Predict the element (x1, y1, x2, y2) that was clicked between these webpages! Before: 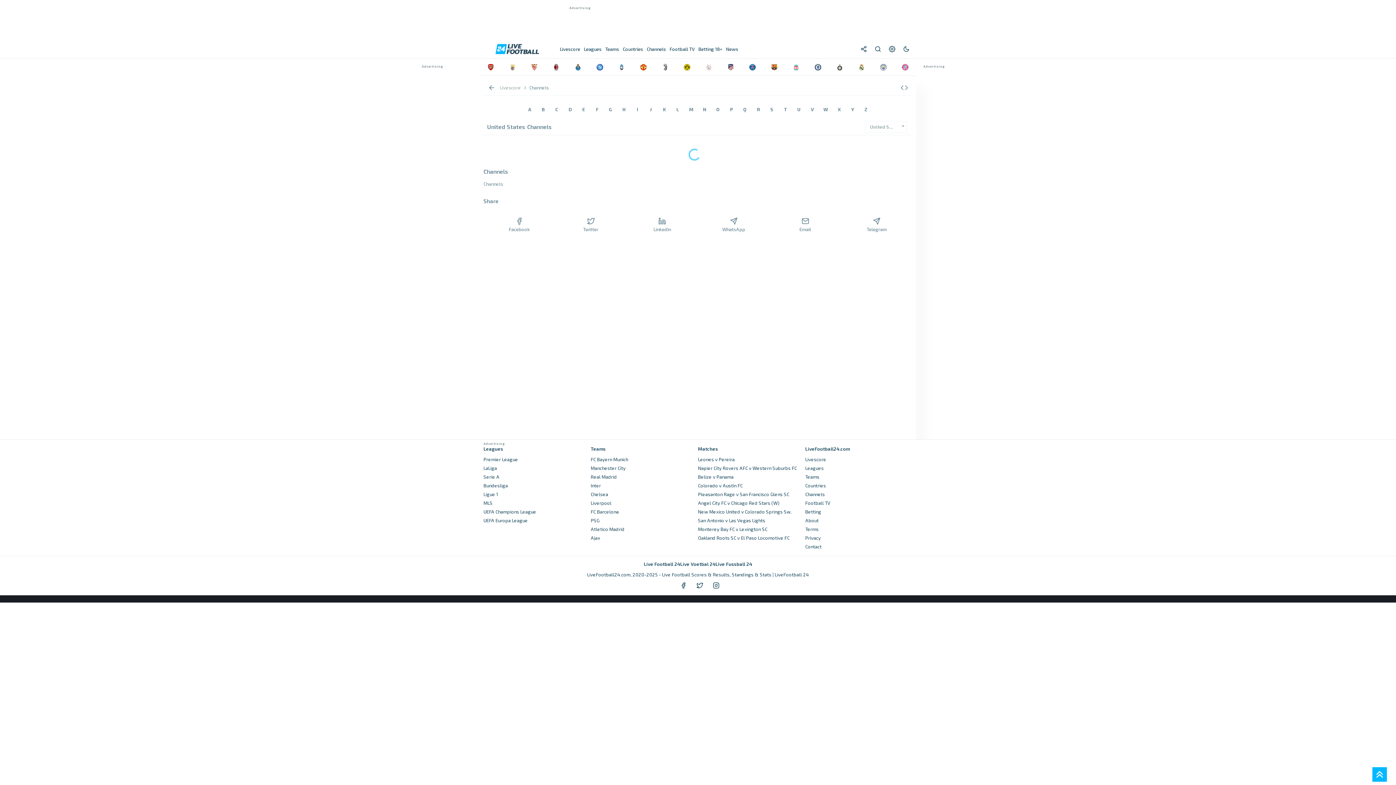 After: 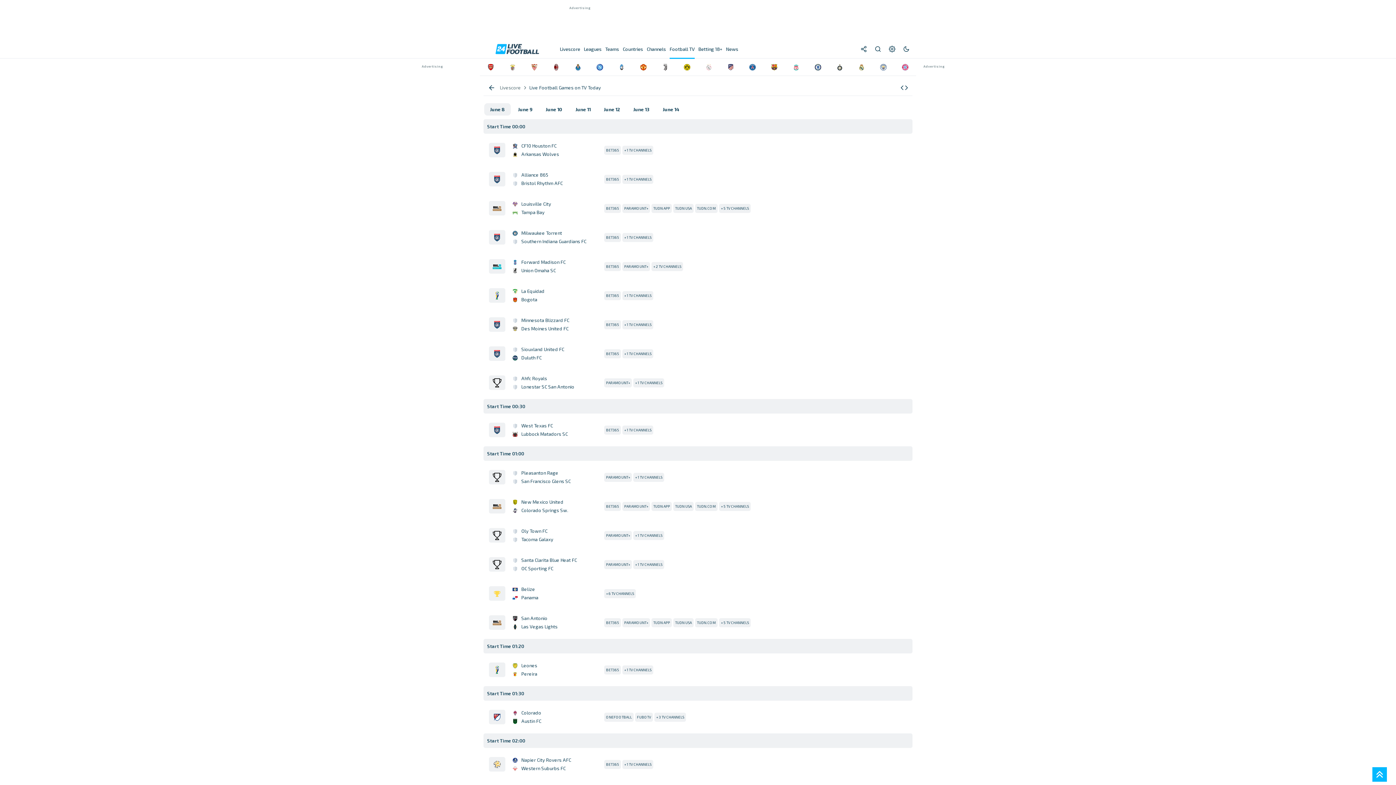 Action: bbox: (669, 40, 694, 57) label: Football TV